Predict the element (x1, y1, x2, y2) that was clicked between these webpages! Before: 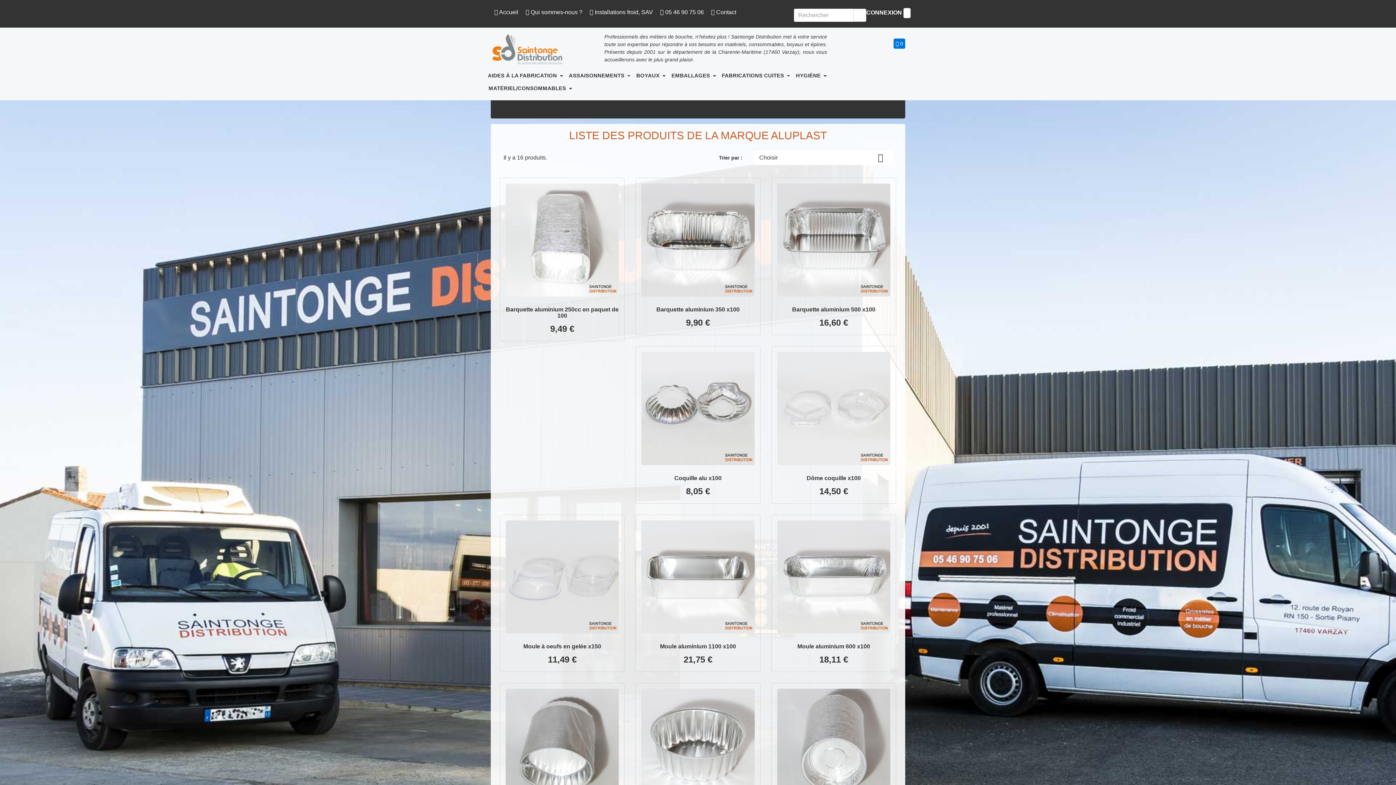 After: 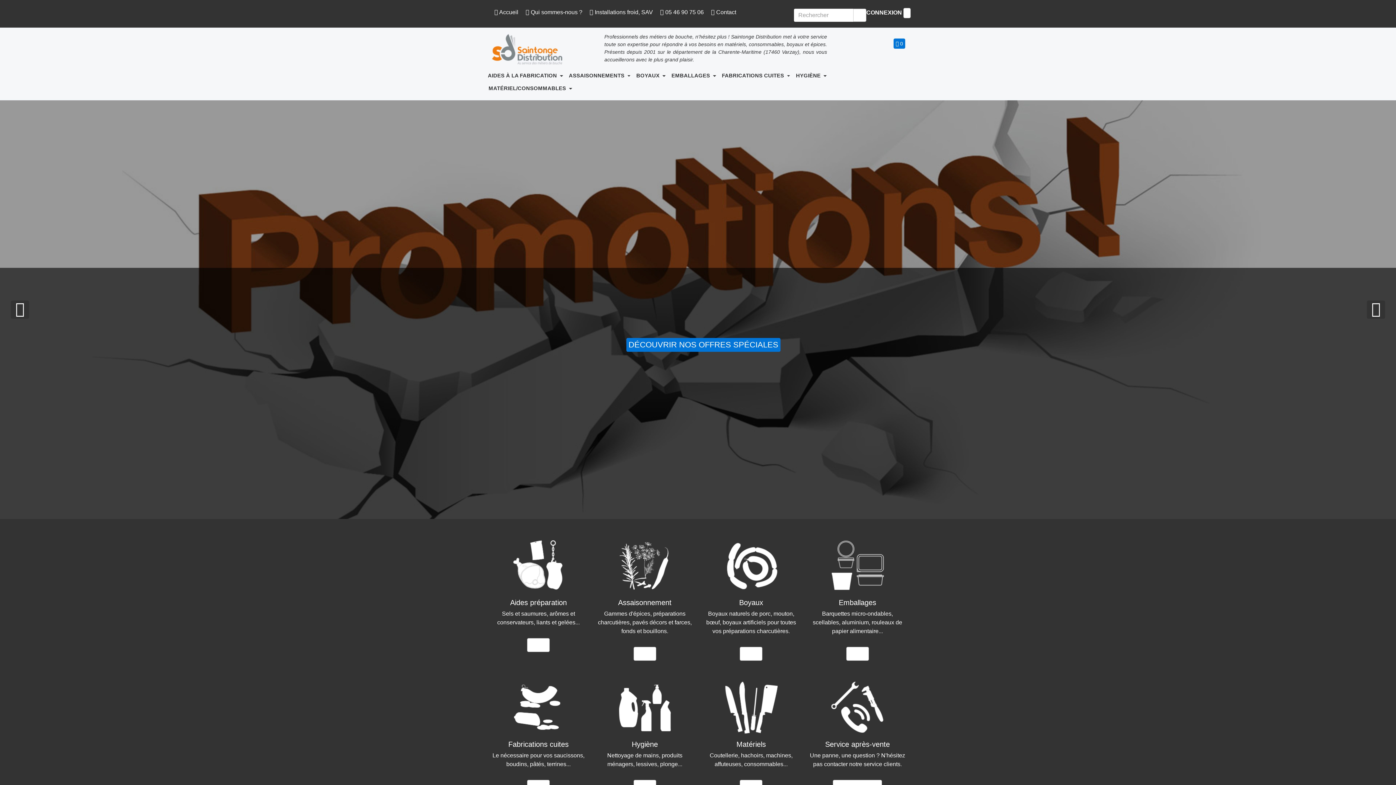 Action: bbox: (490, 33, 563, 65)